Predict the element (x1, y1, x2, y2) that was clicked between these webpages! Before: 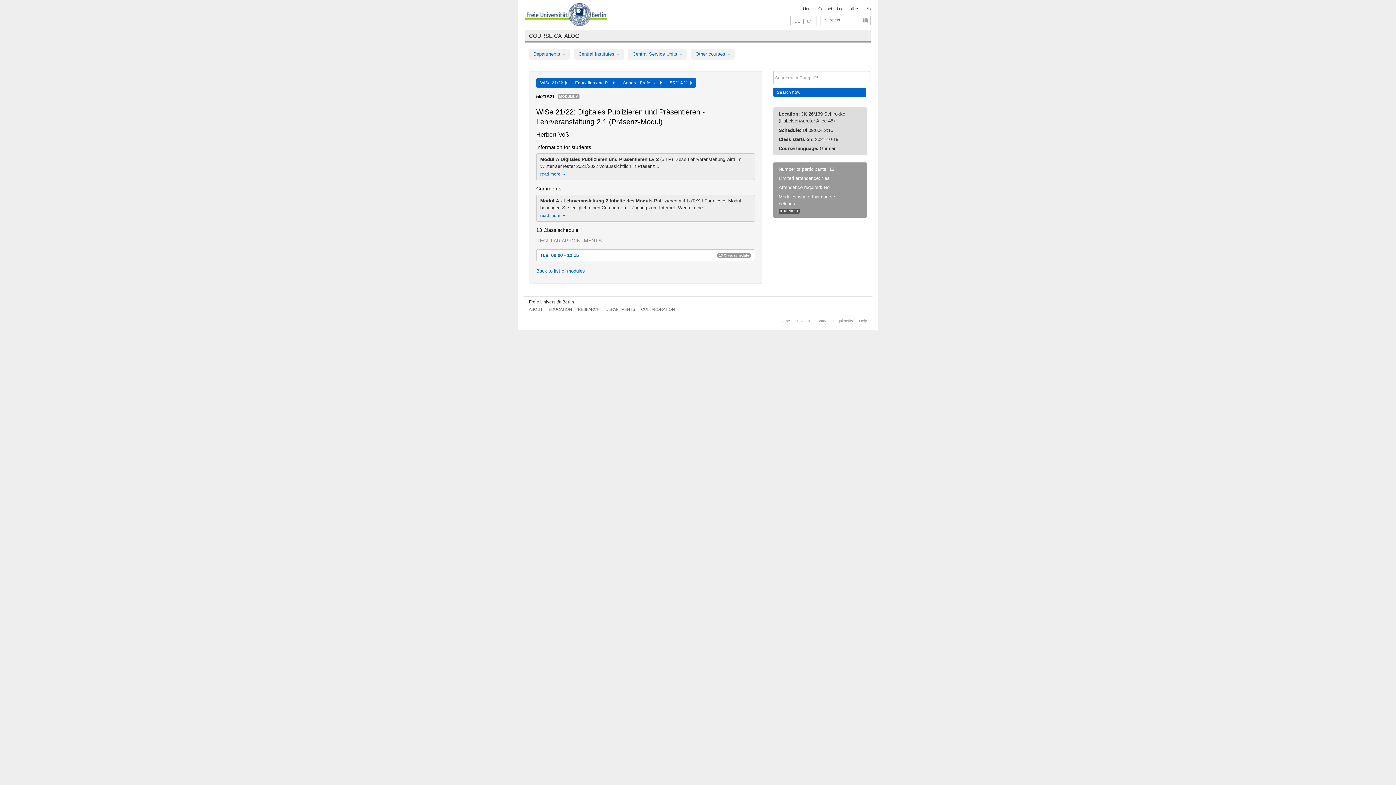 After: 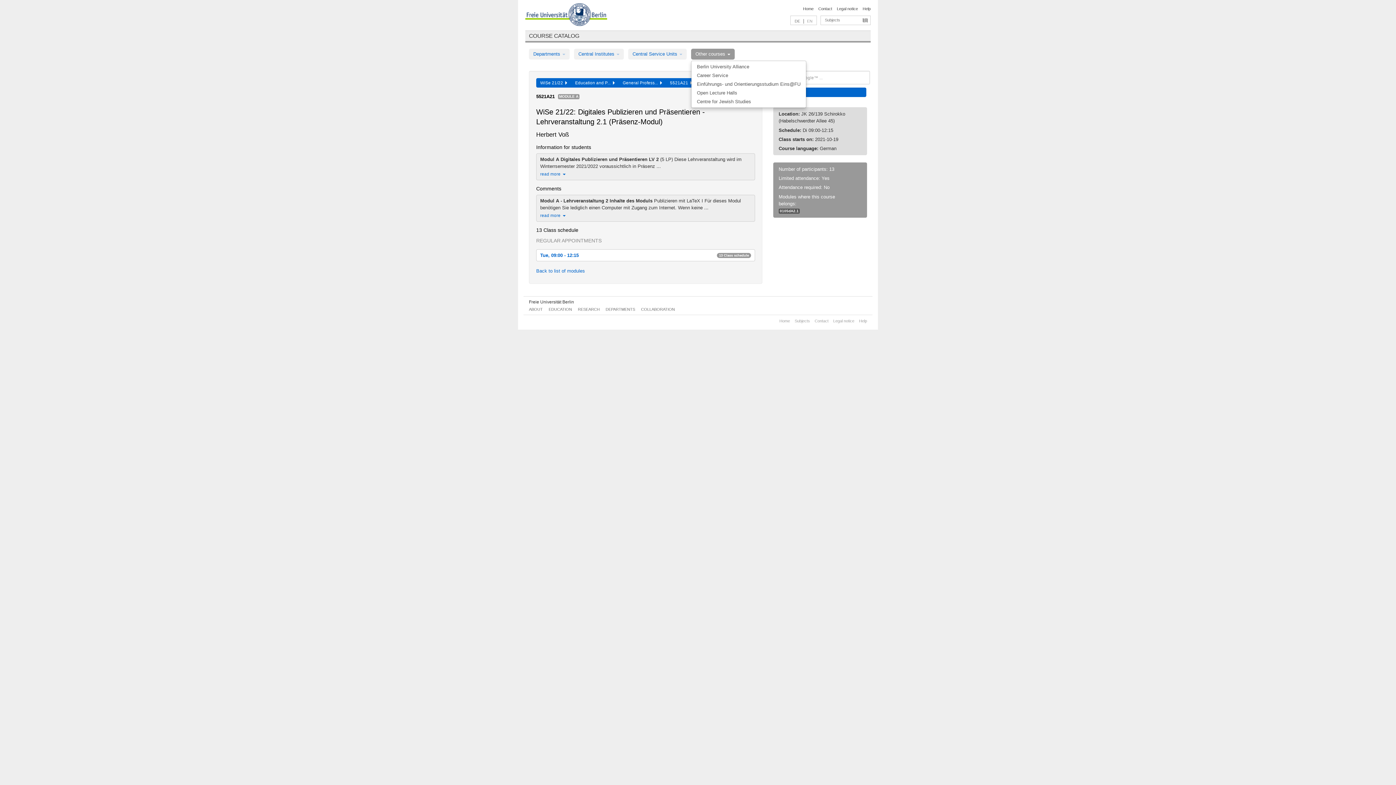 Action: bbox: (691, 48, 734, 59) label: Other courses 